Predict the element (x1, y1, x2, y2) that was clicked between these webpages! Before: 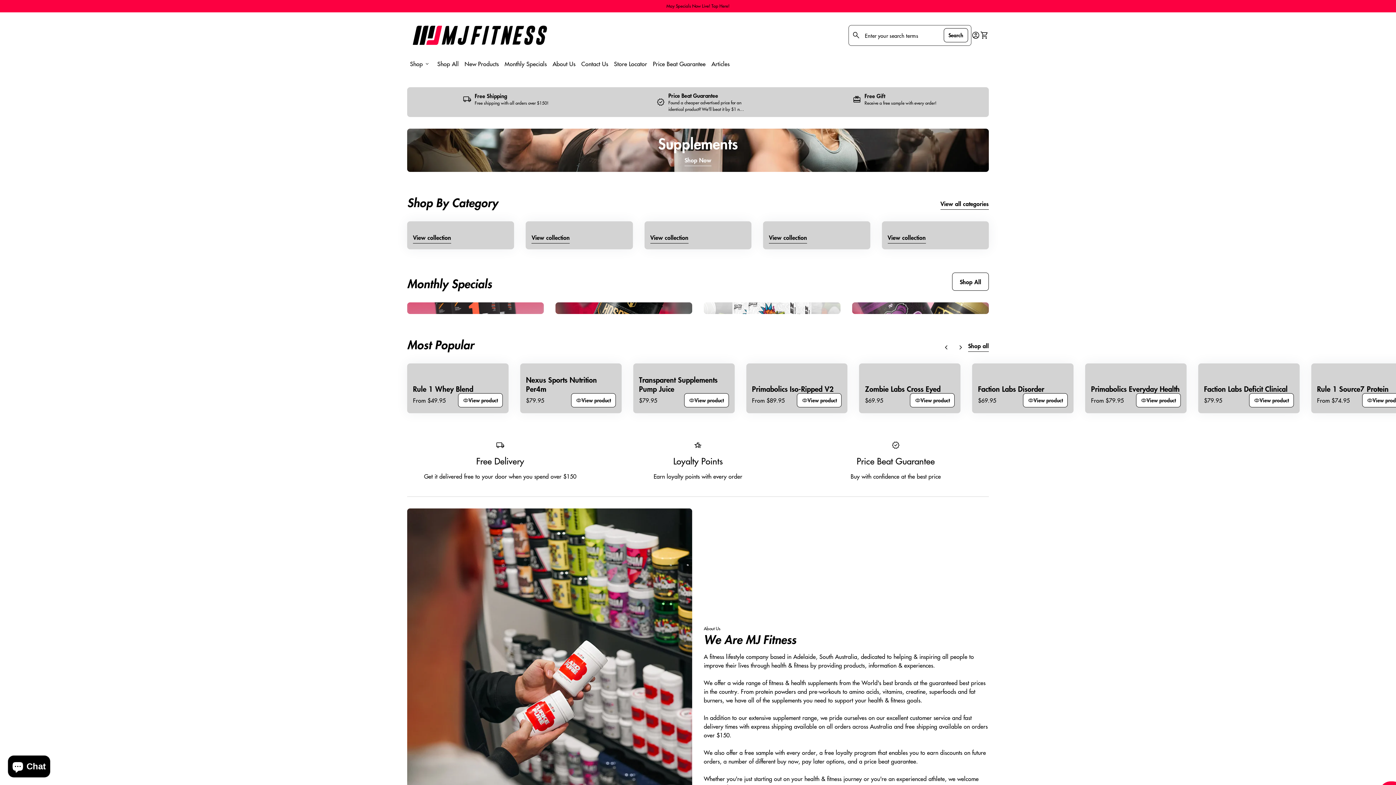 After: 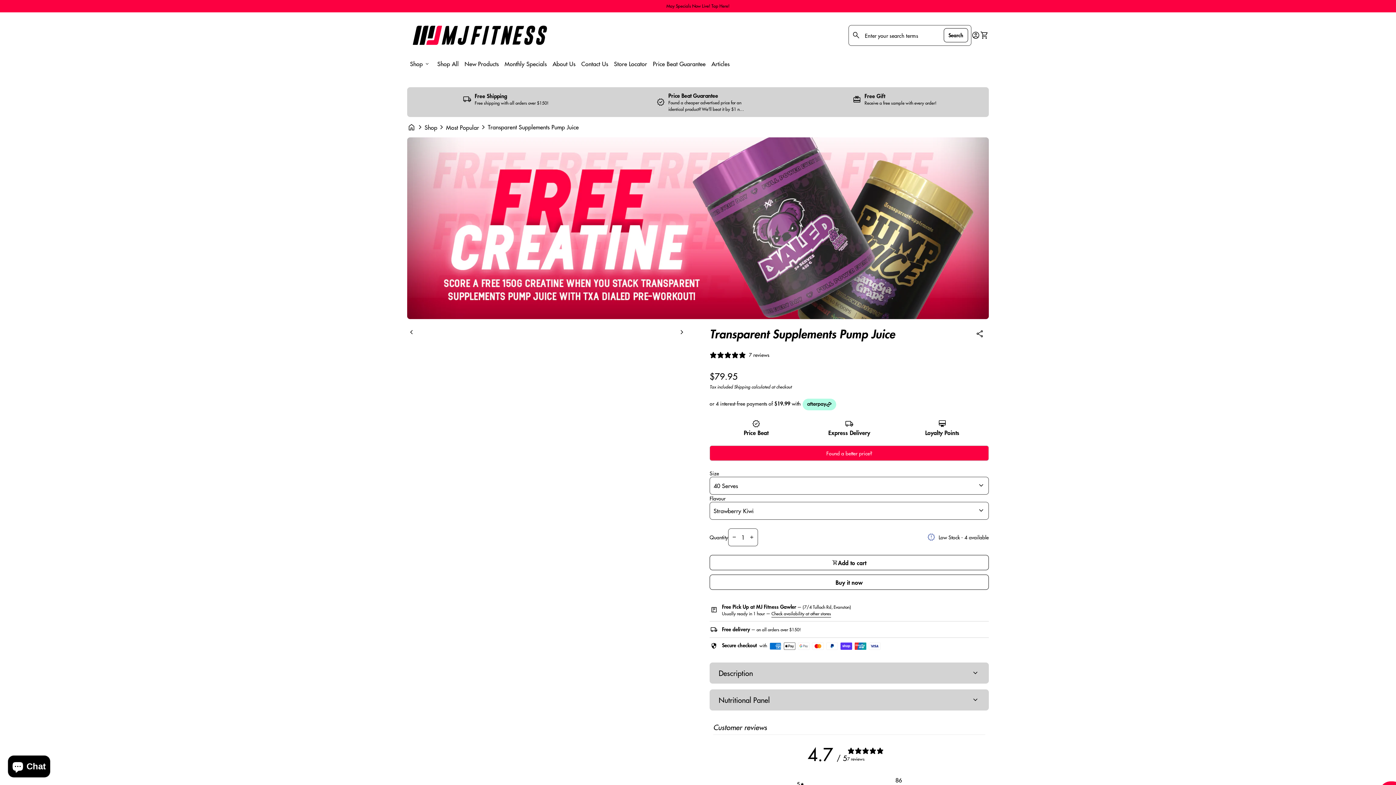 Action: bbox: (639, 375, 728, 393) label: Transparent Supplements Pump Juice